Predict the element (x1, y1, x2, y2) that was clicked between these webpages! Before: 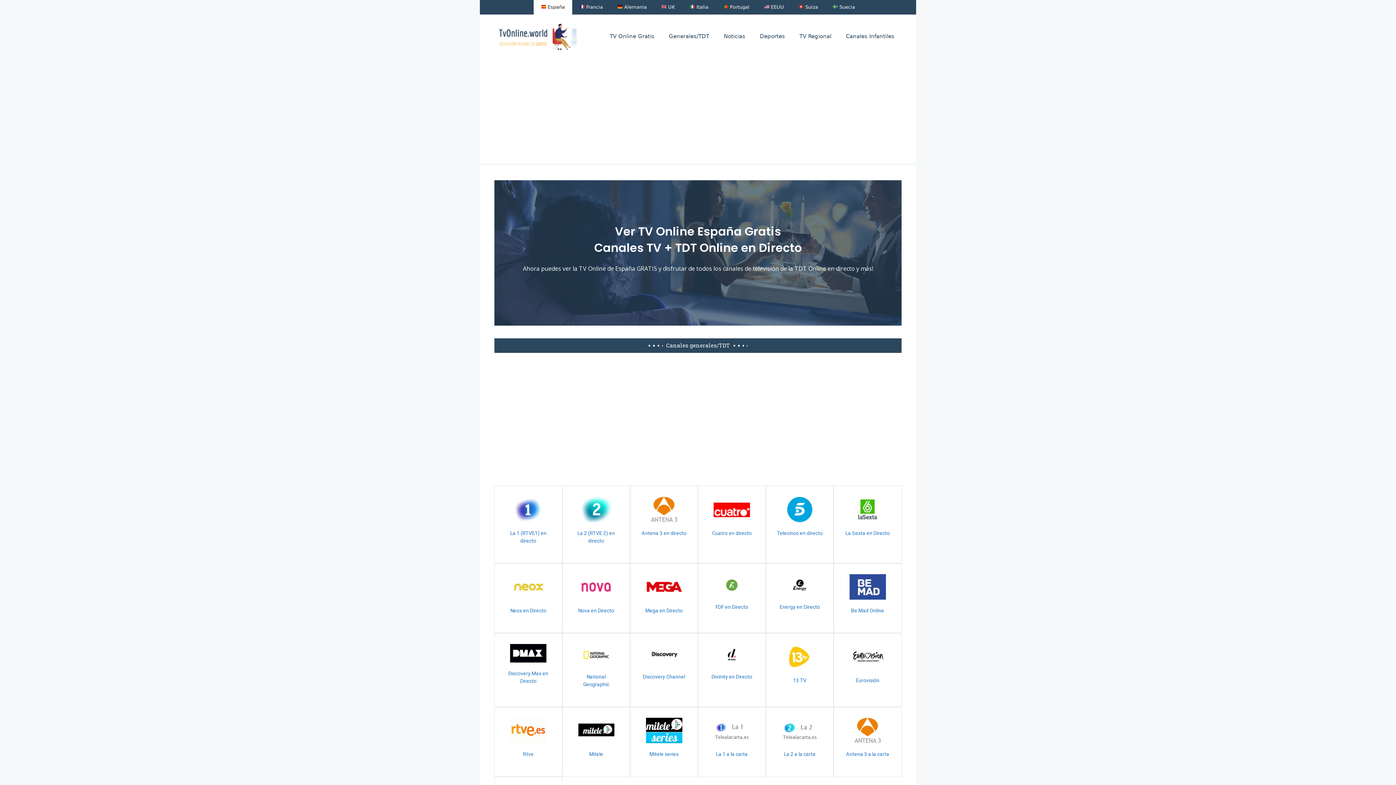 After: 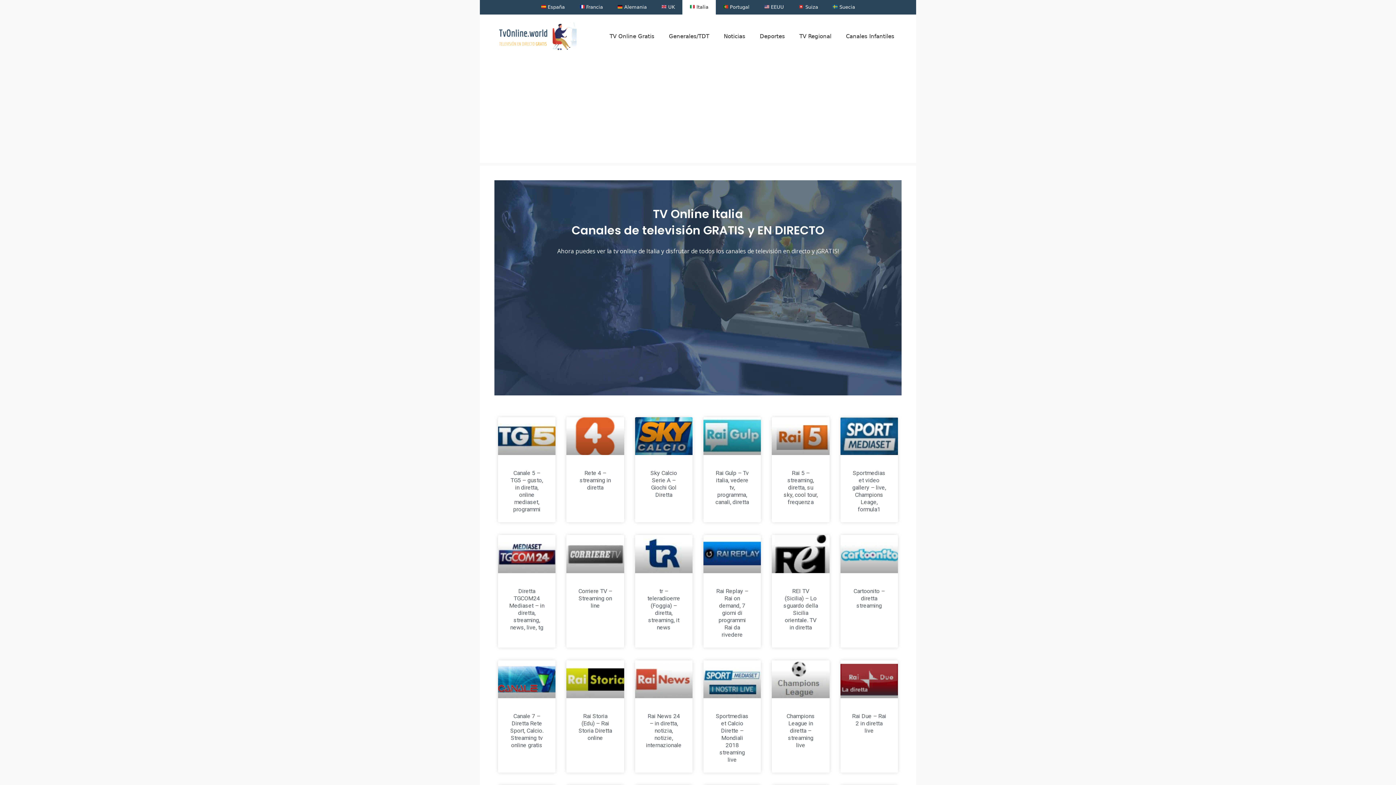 Action: bbox: (682, 0, 715, 14) label:  Italia